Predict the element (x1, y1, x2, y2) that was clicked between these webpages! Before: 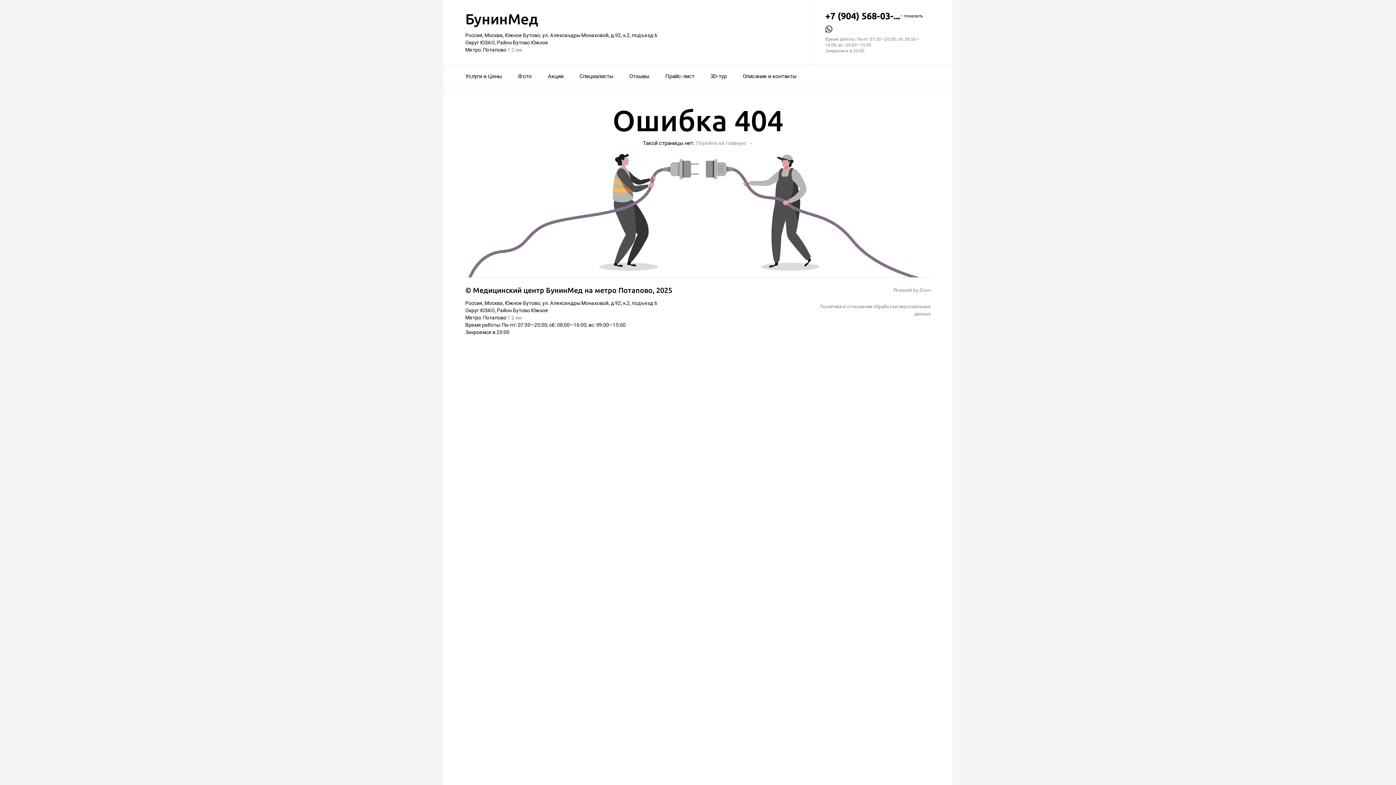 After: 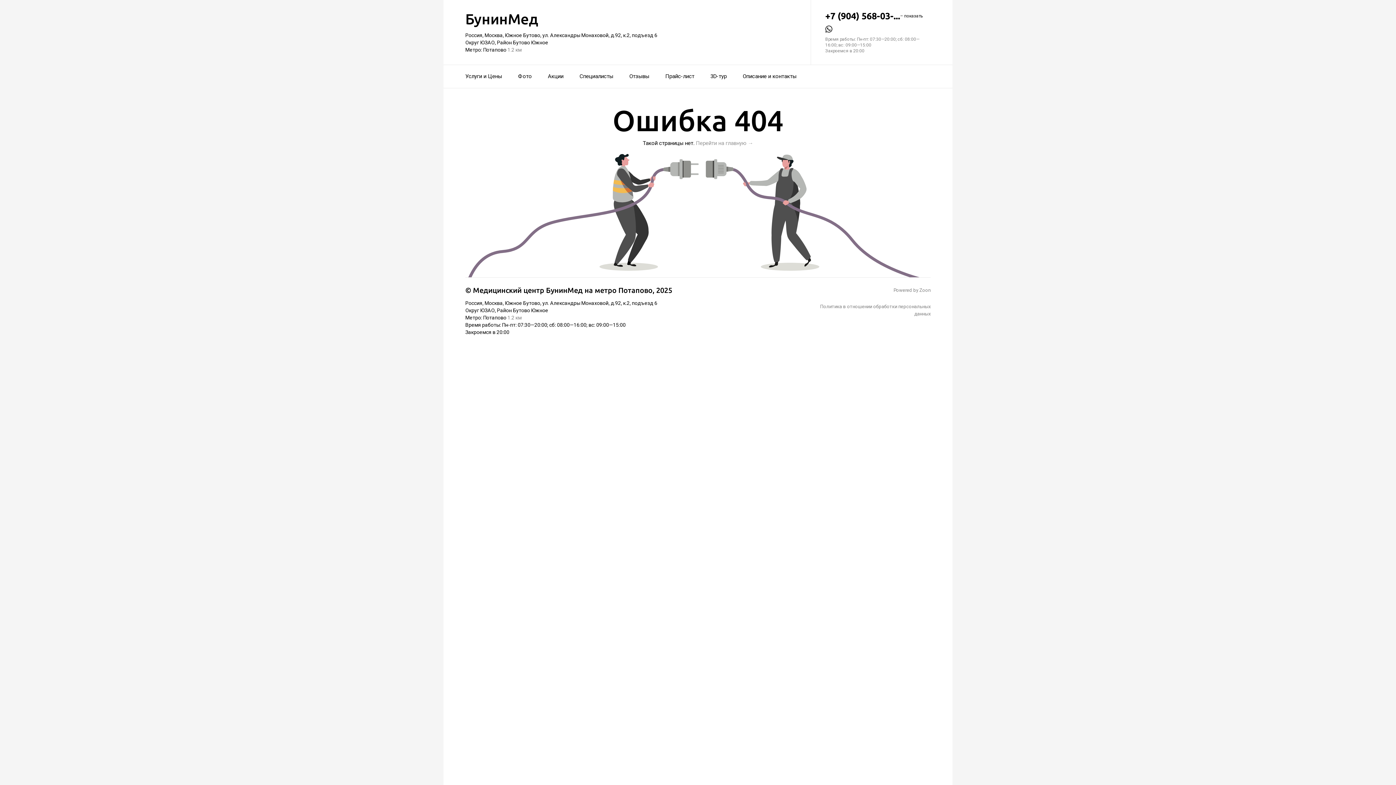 Action: bbox: (475, 151, 921, 158)